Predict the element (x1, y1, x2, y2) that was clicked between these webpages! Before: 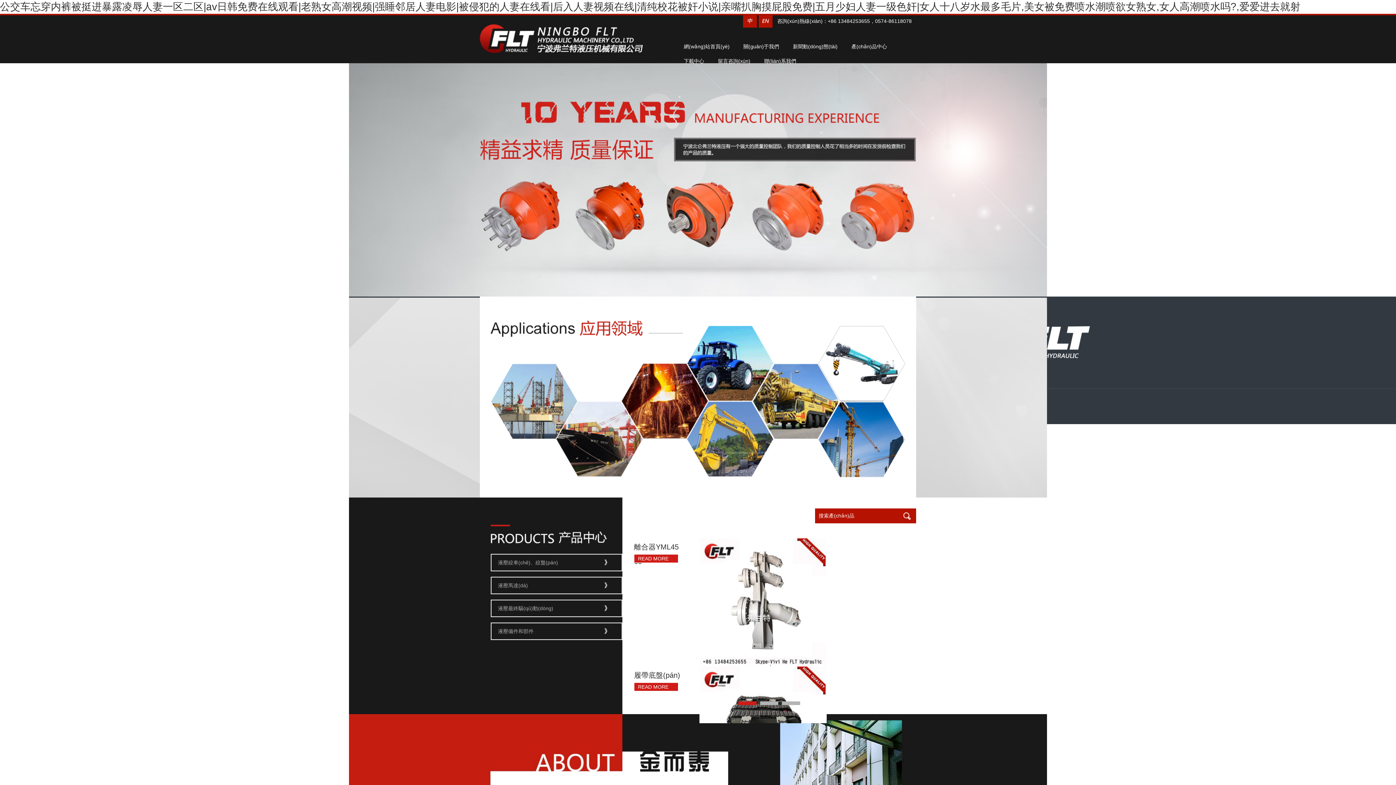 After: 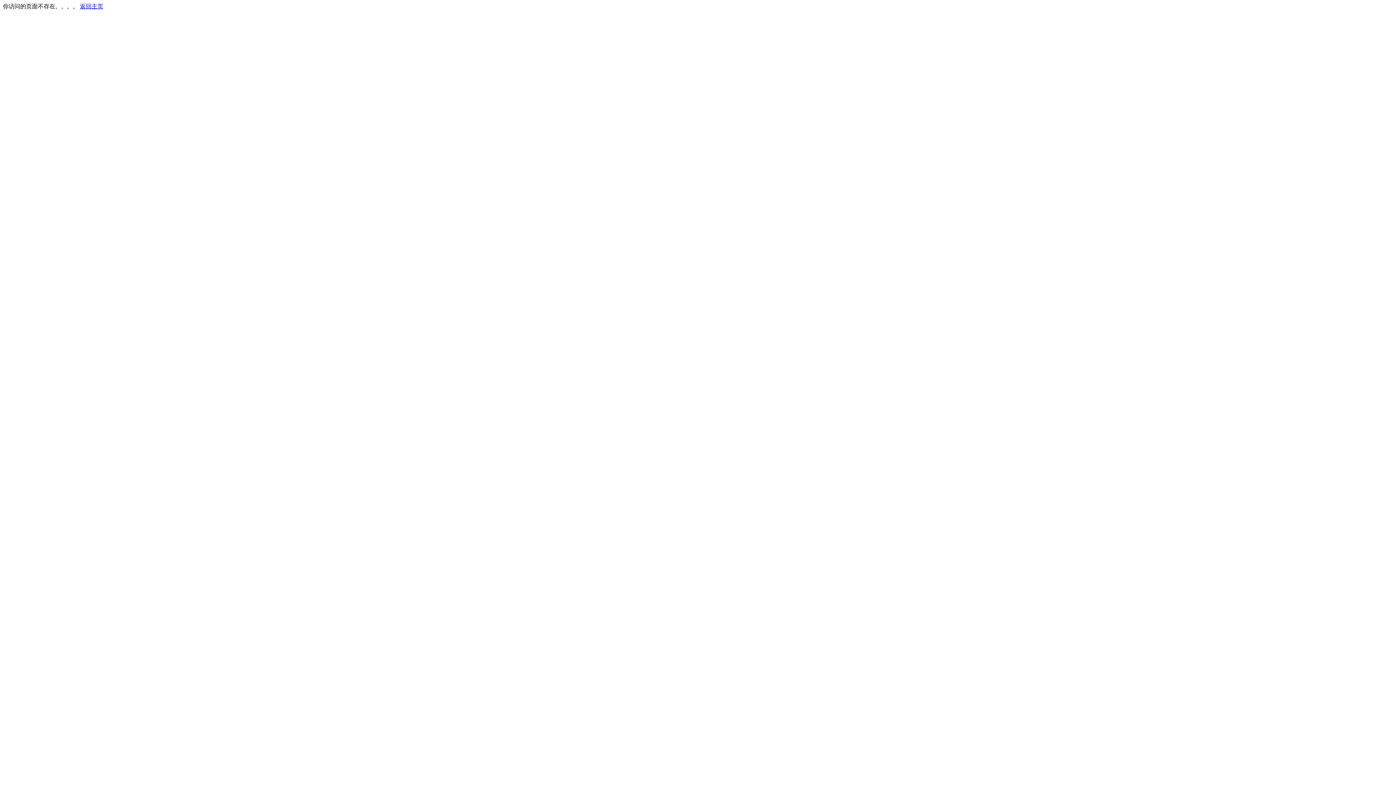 Action: bbox: (757, 53, 803, 68) label: 聯(lián)系我們